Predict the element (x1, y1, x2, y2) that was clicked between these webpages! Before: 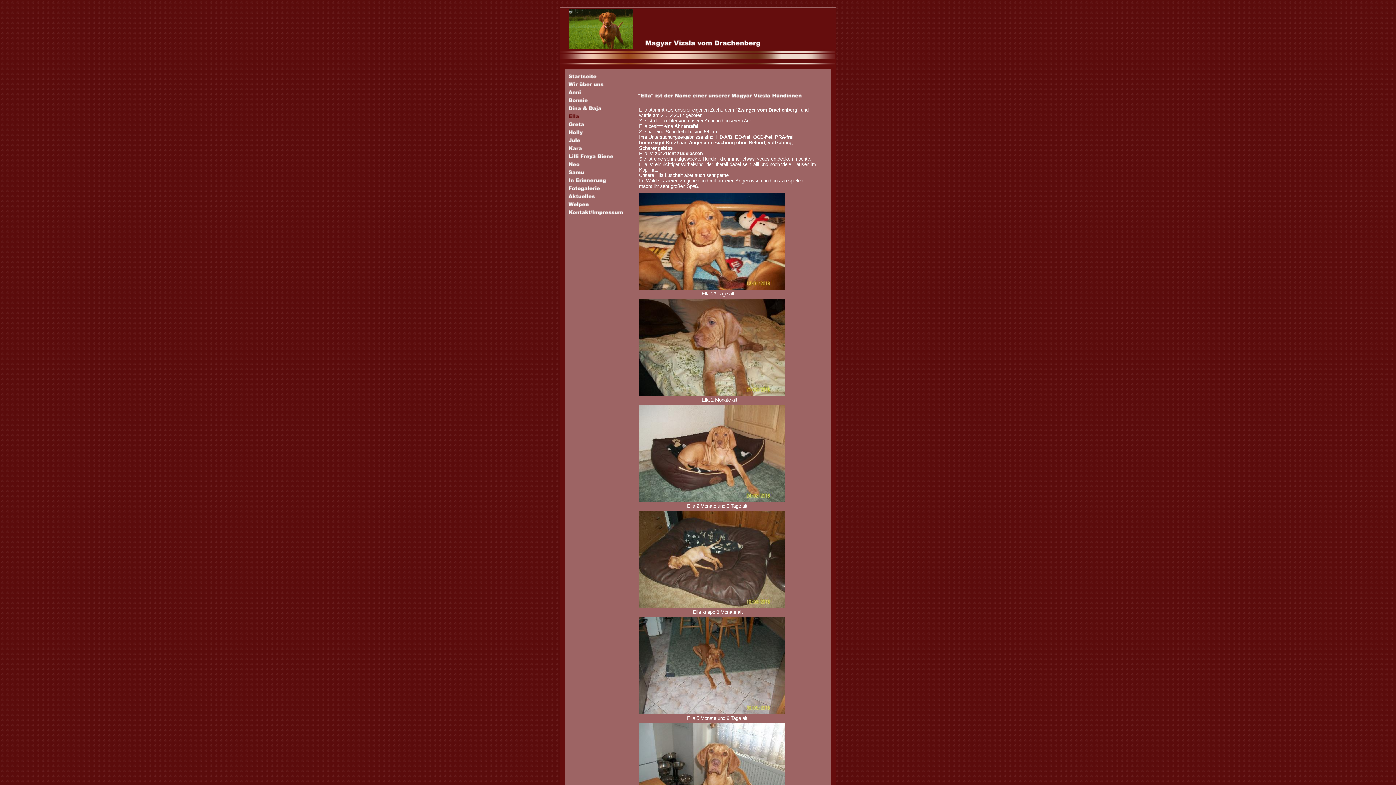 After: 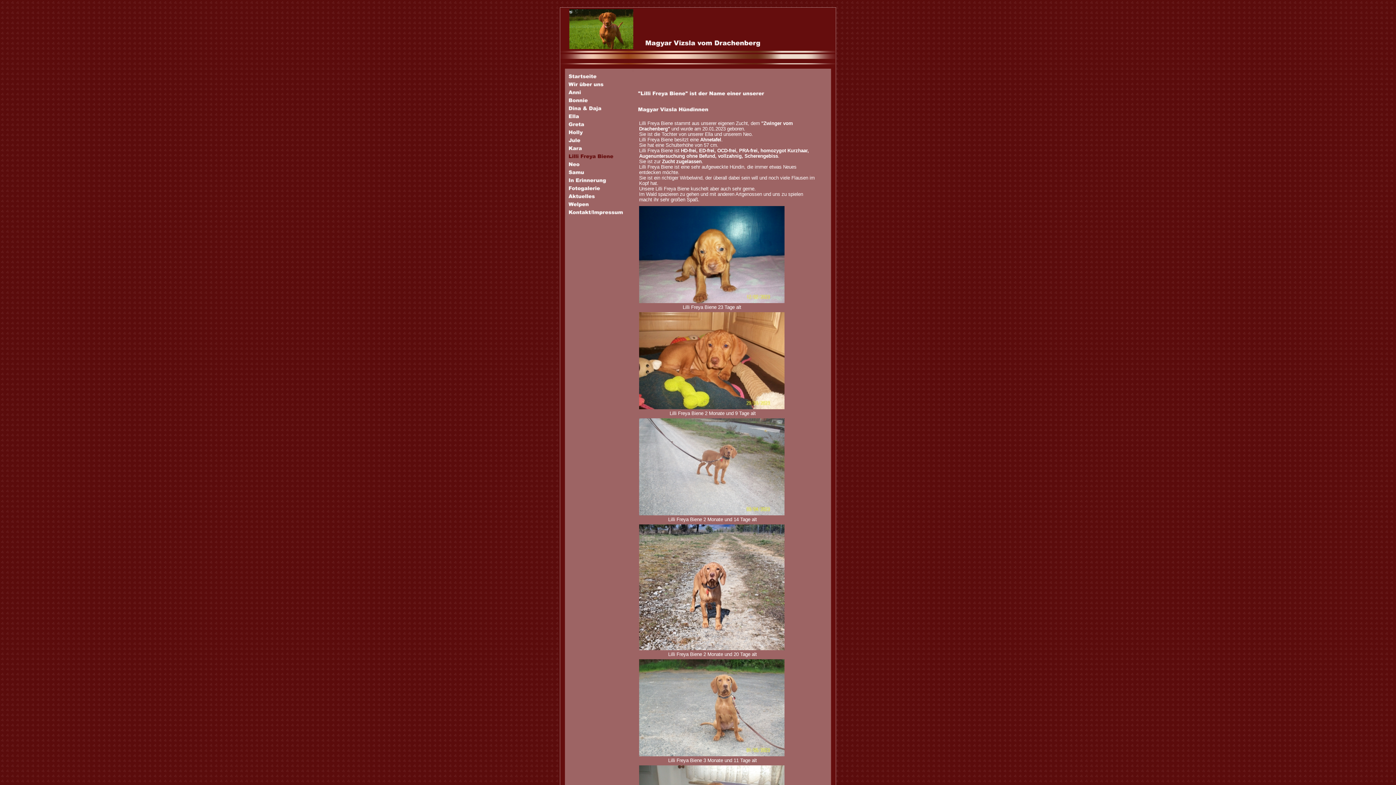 Action: bbox: (565, 156, 633, 161)